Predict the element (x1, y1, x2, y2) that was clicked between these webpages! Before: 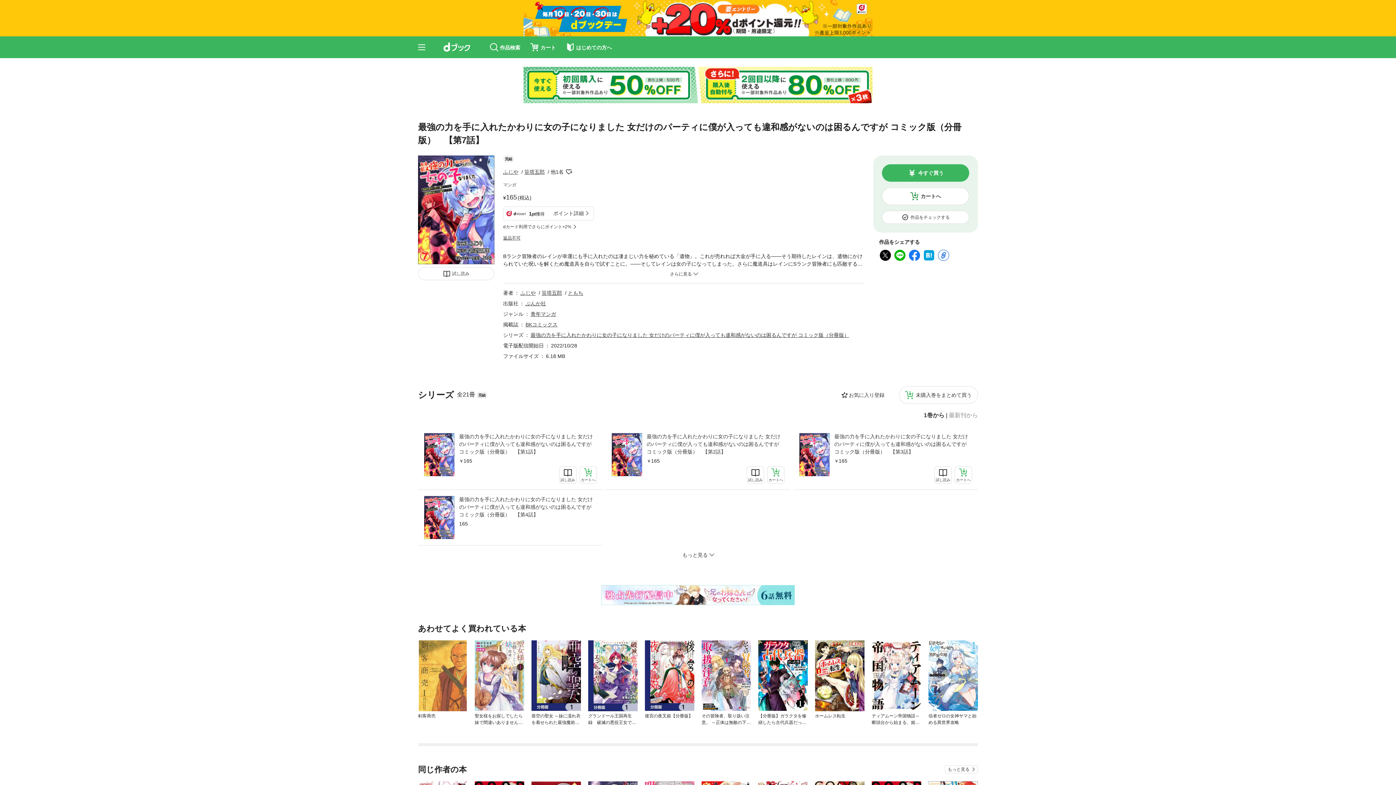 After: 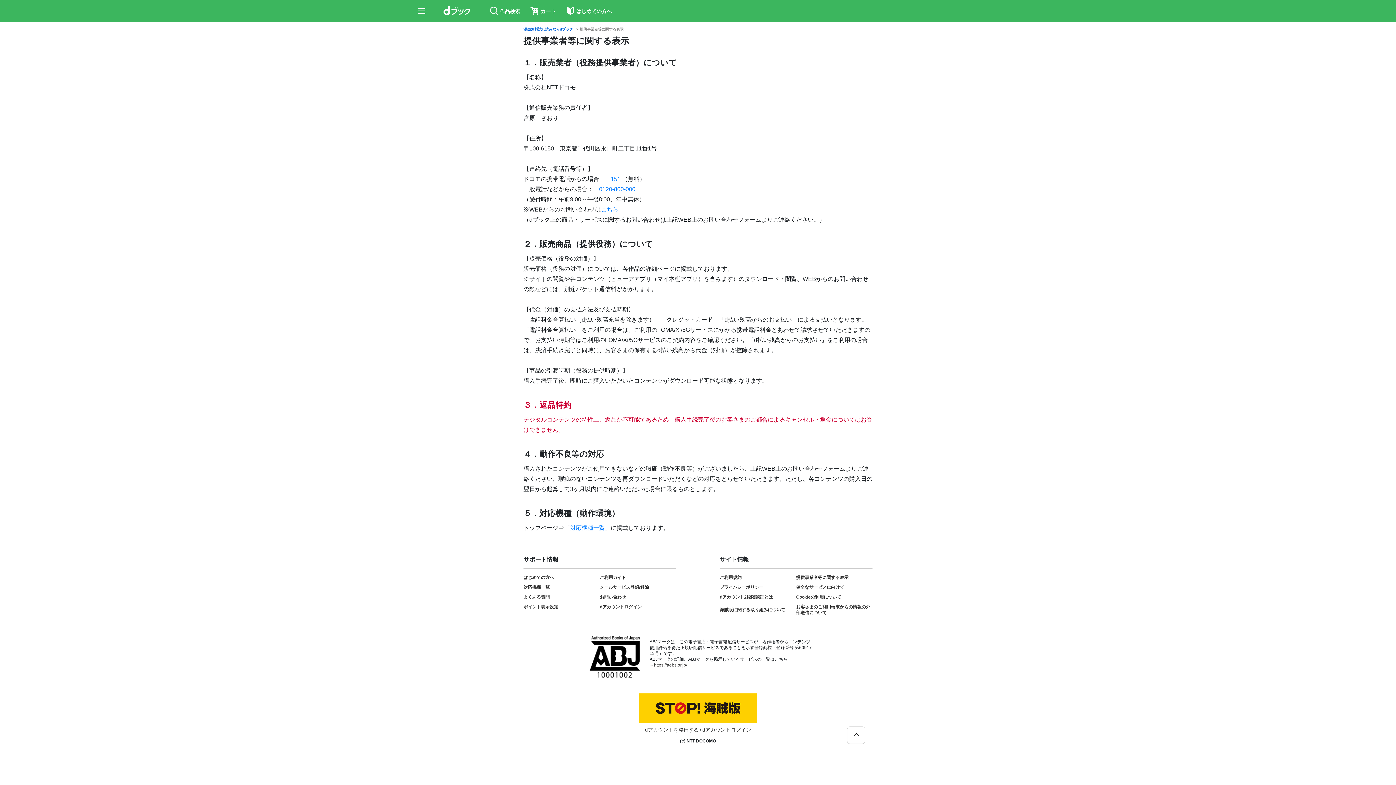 Action: bbox: (503, 180, 520, 185) label: 返品不可